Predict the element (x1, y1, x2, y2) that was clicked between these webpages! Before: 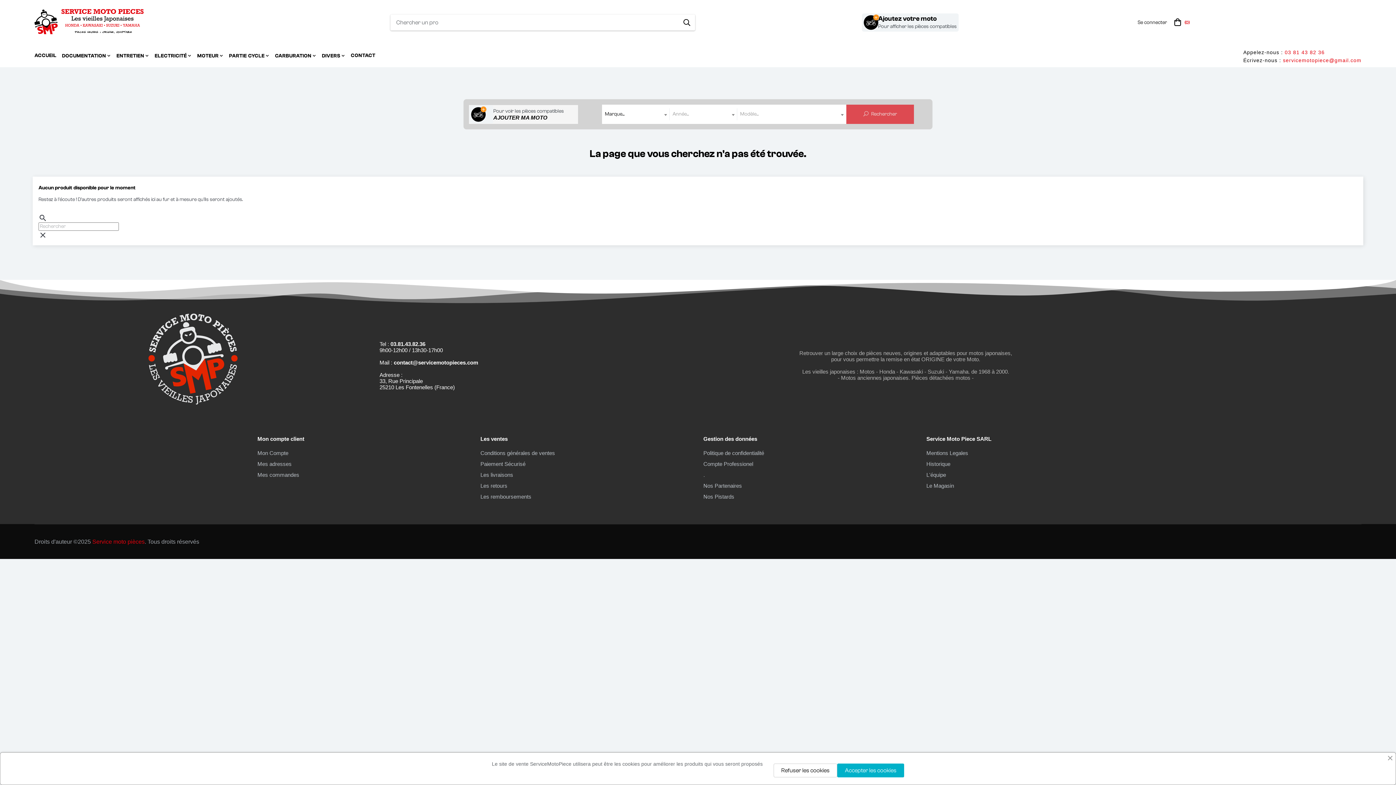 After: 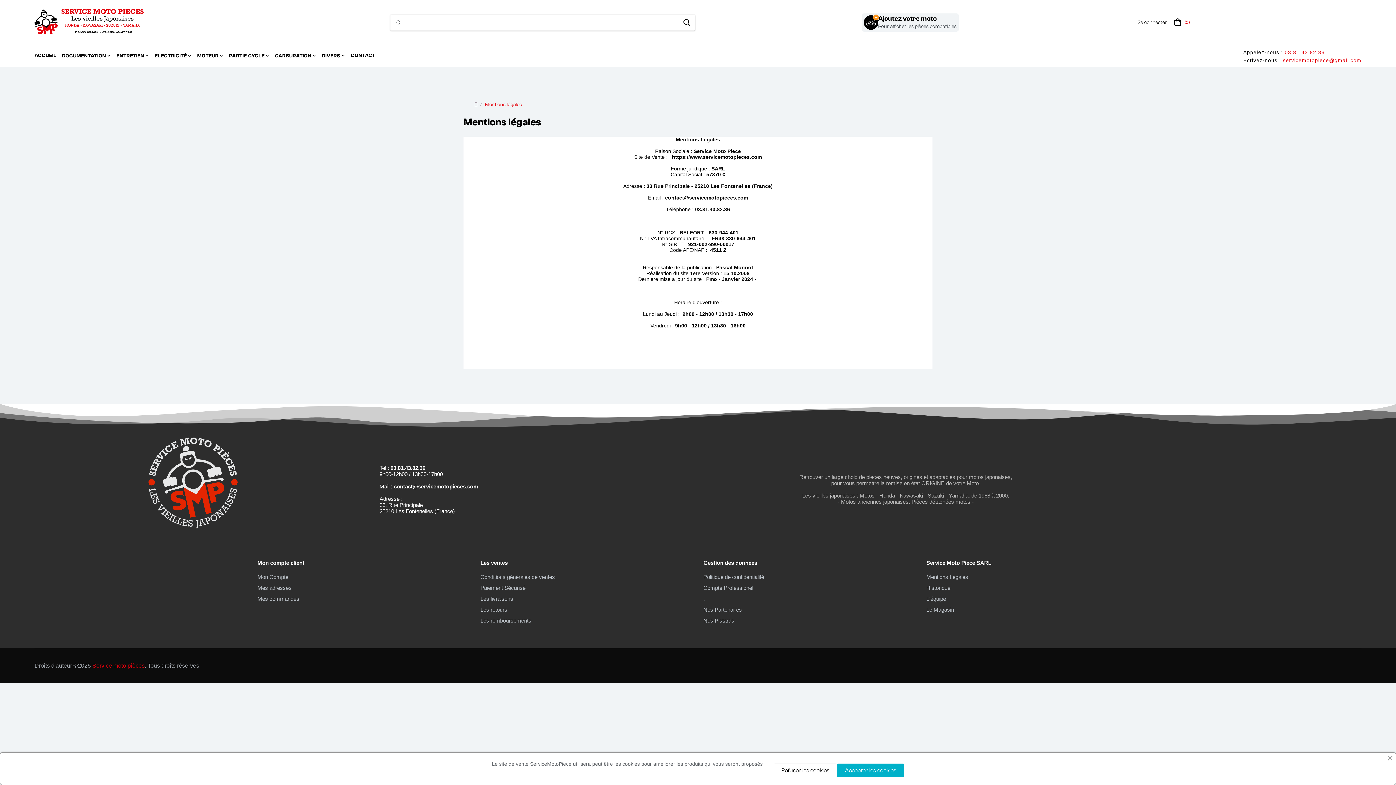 Action: bbox: (926, 448, 1138, 458) label: Mentions Legales